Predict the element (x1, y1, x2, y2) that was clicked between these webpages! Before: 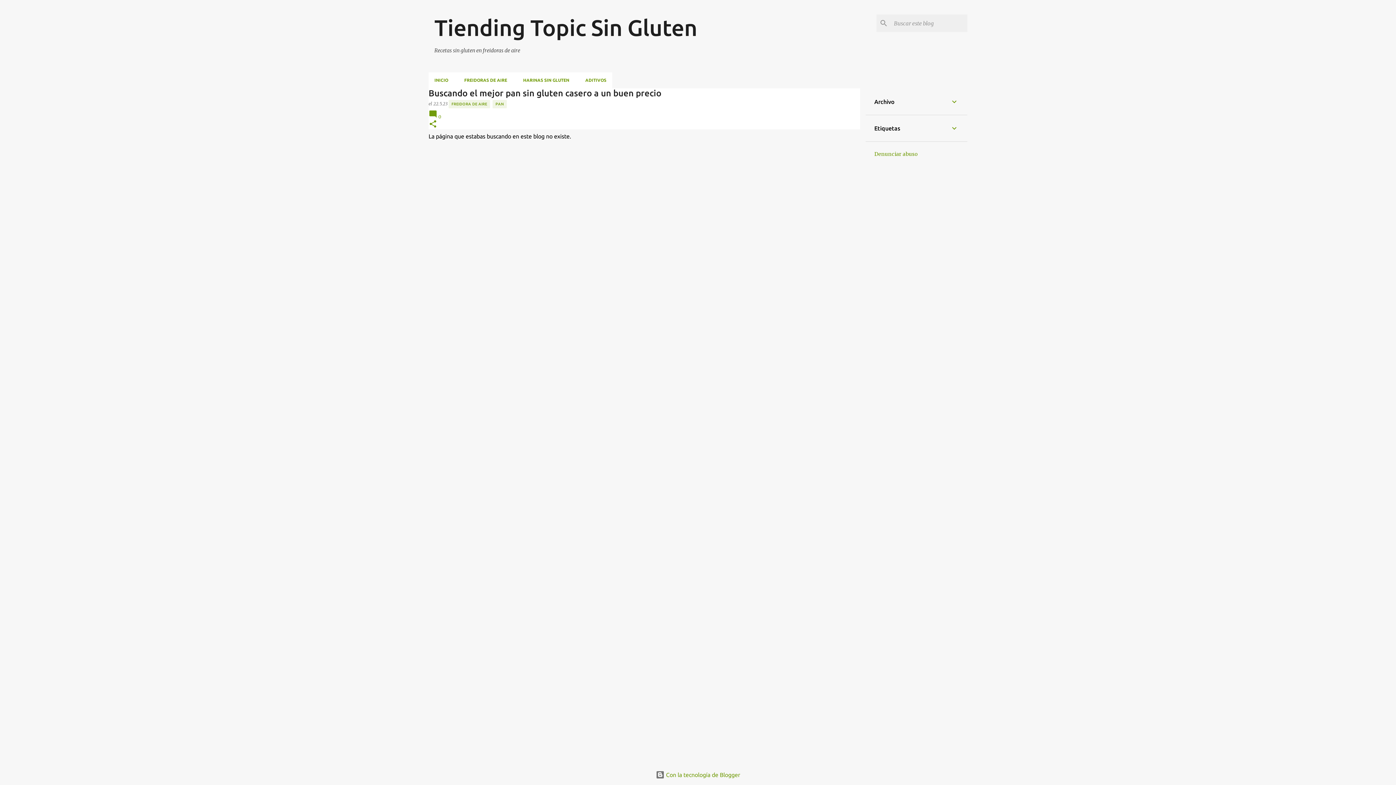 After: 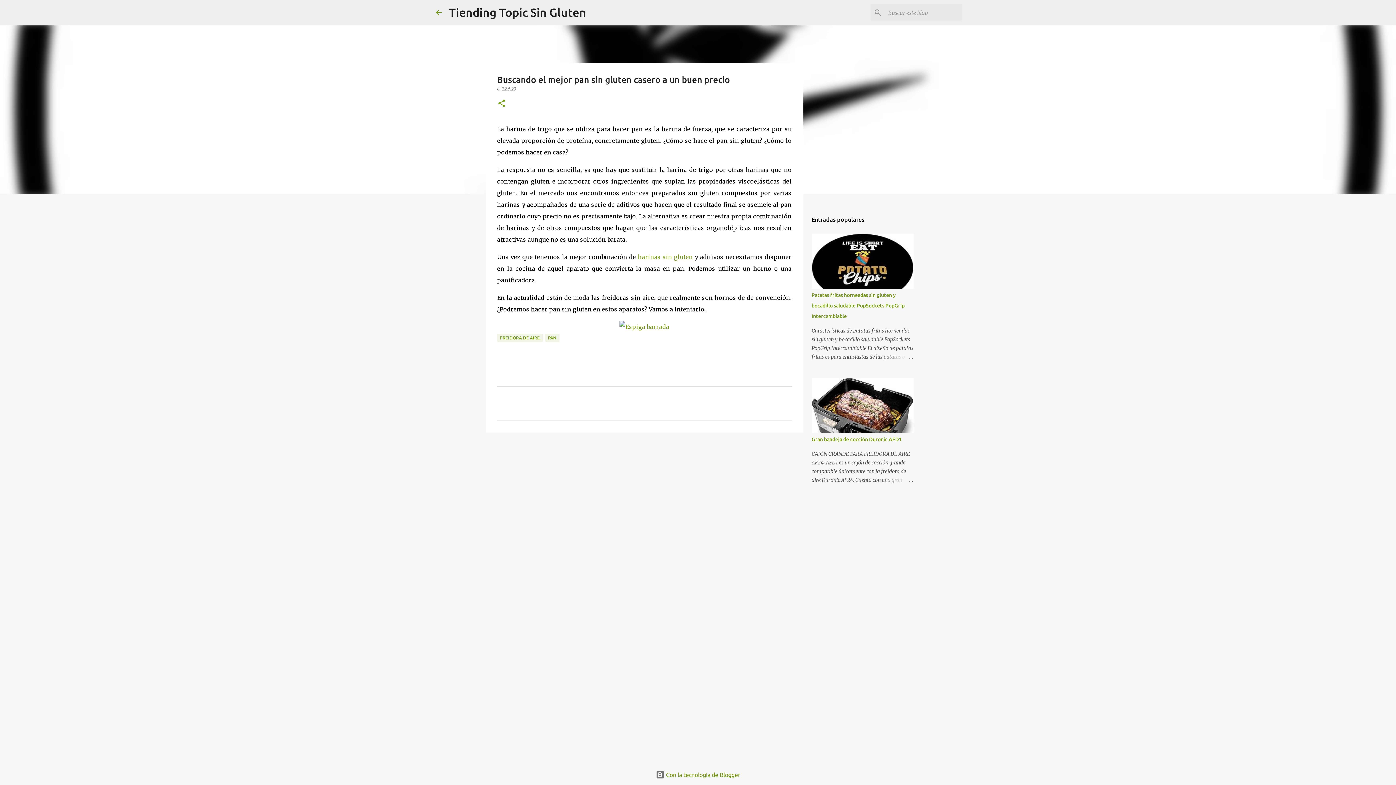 Action: bbox: (433, 101, 448, 106) label: 22.5.23 